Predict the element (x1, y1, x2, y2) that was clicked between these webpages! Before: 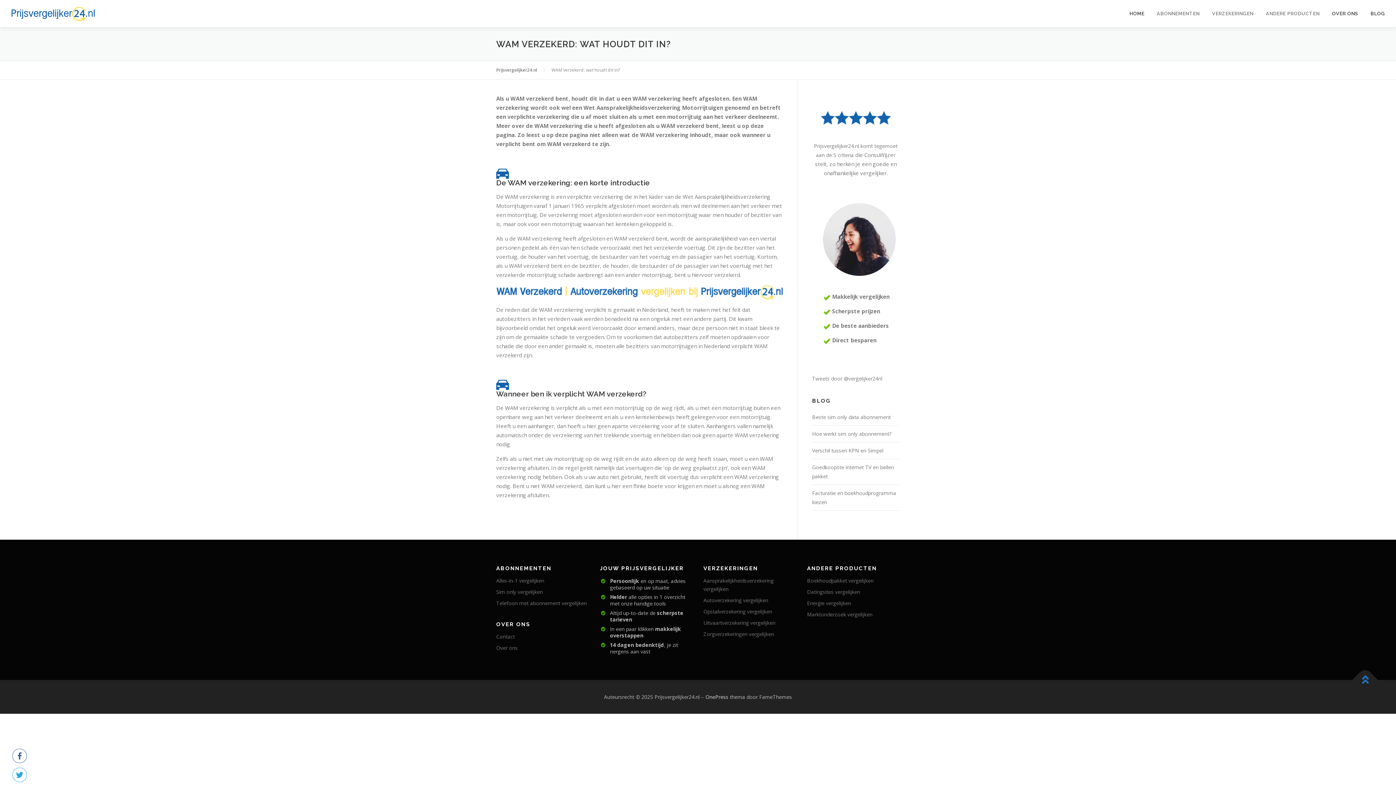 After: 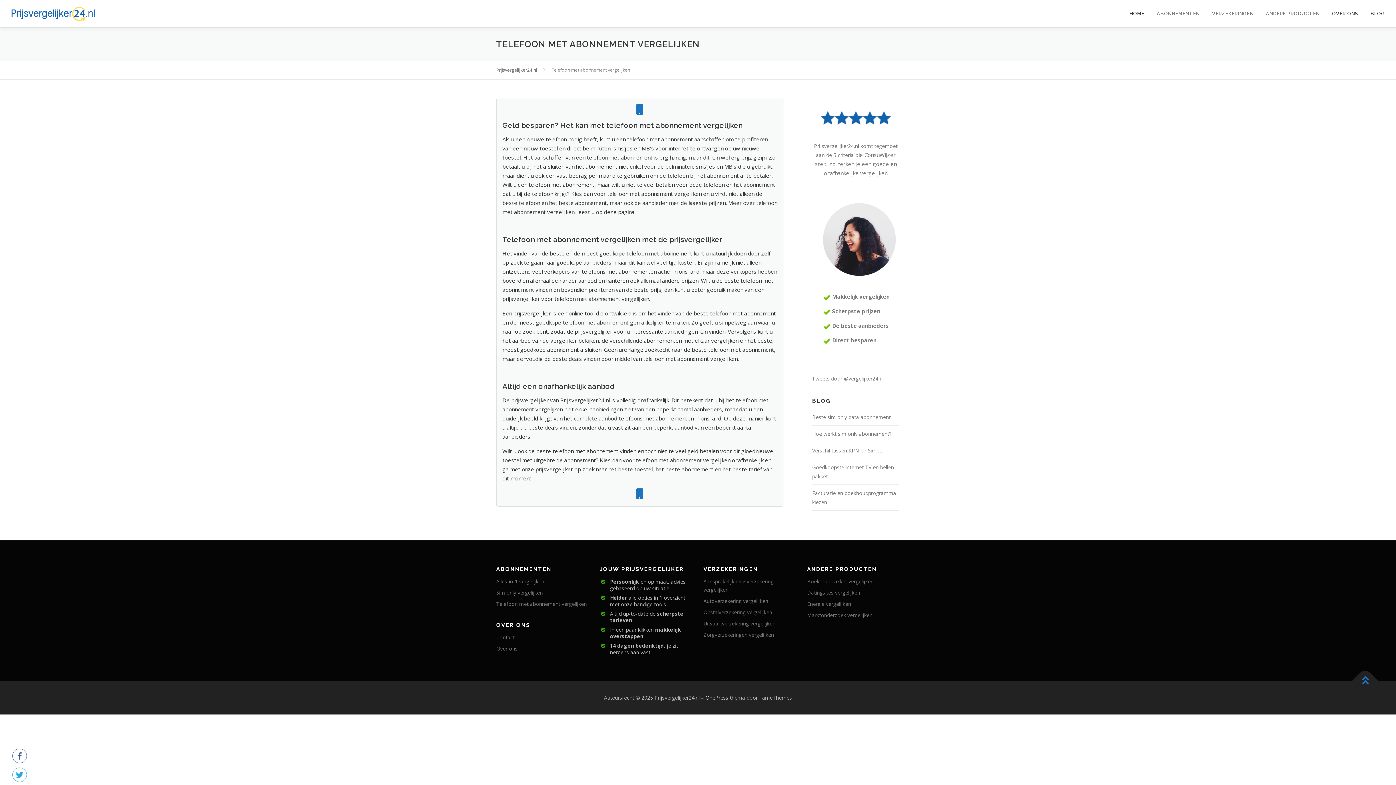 Action: bbox: (496, 600, 586, 606) label: Telefoon met abonnement vergelijken